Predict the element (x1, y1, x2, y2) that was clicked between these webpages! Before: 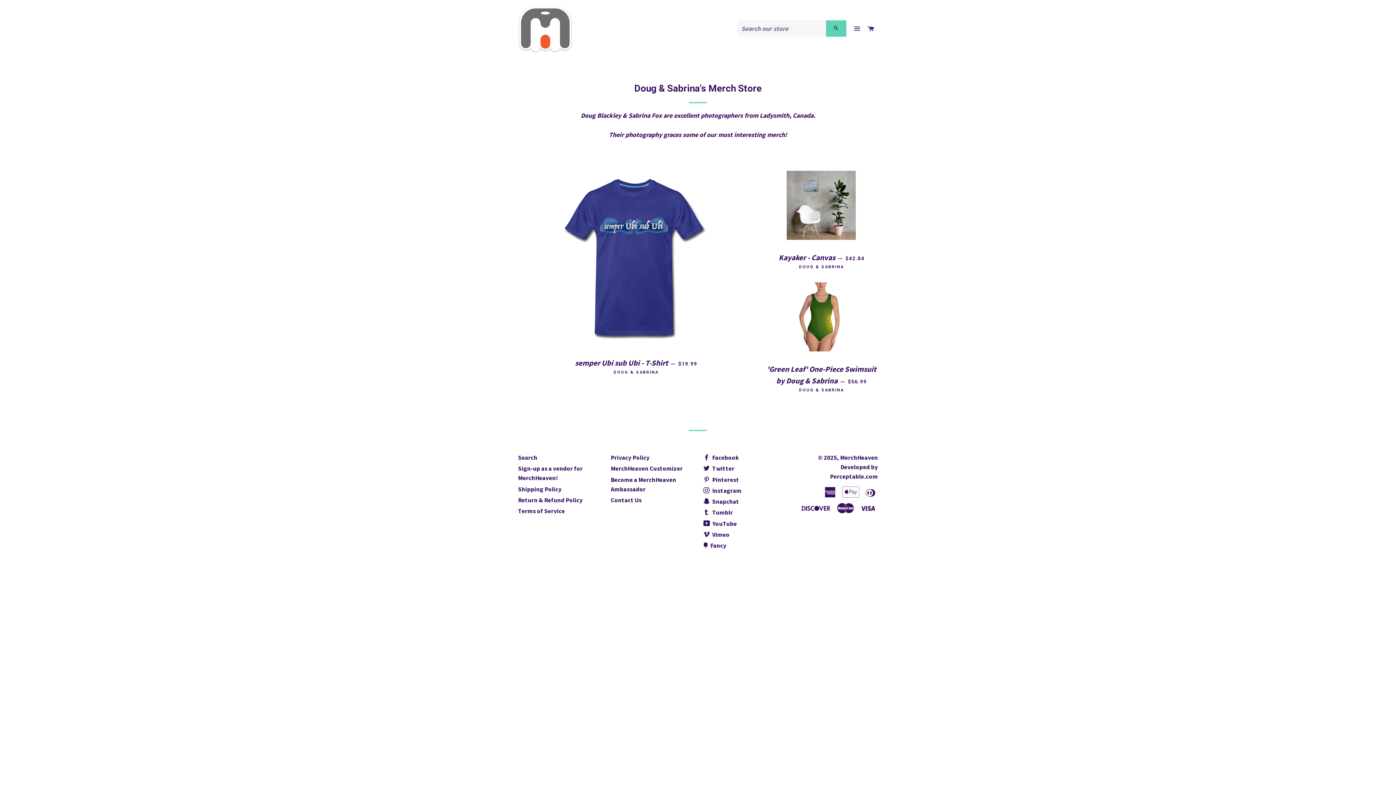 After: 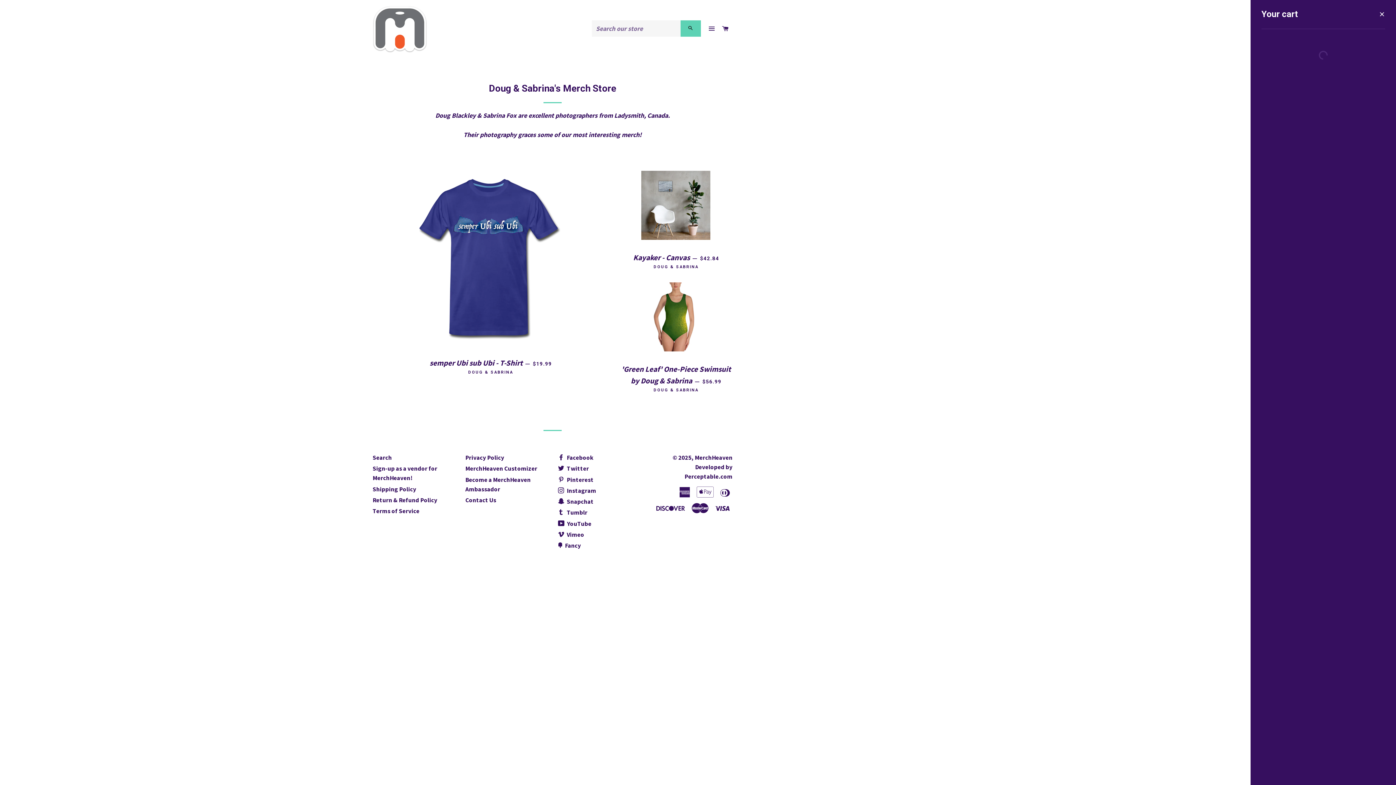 Action: bbox: (864, 18, 877, 39) label: CART